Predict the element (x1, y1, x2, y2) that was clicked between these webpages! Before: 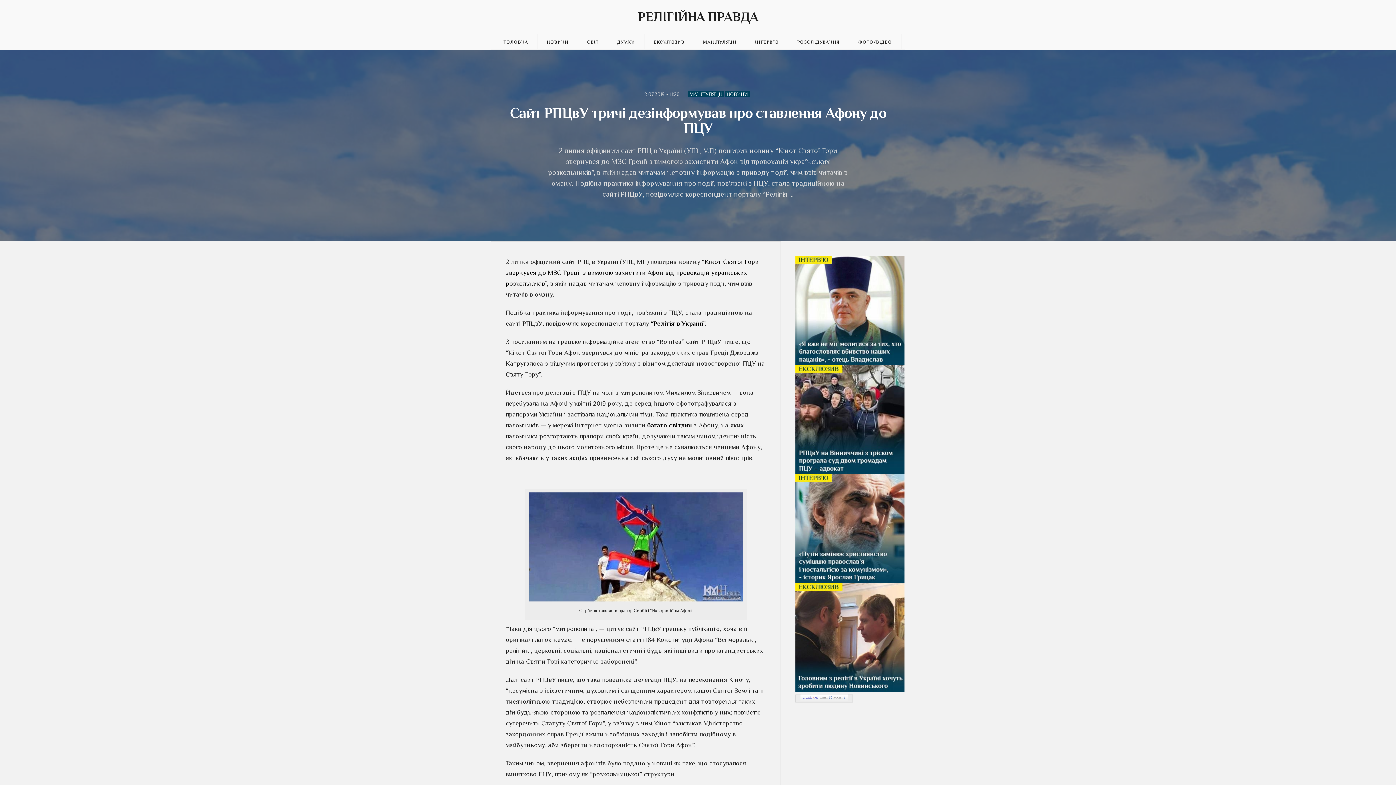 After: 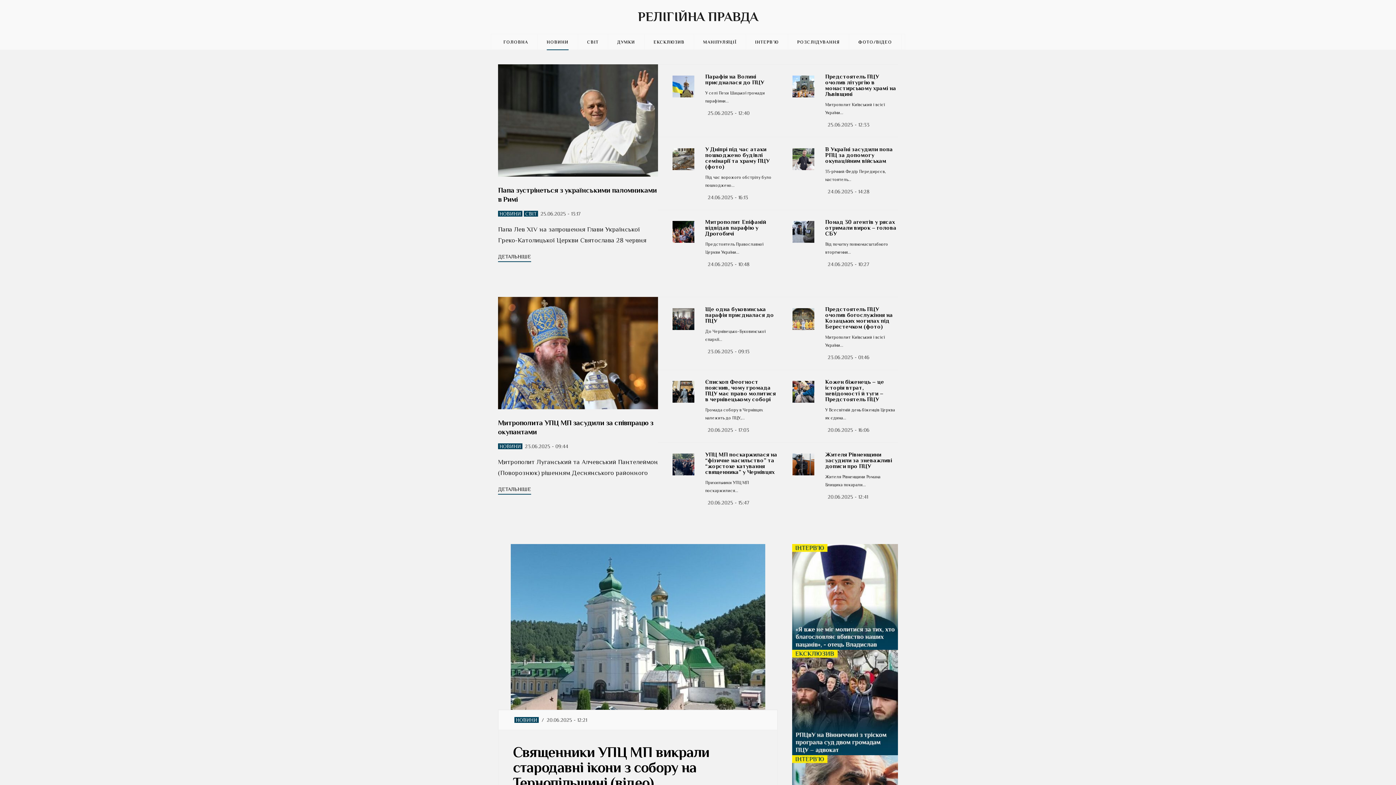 Action: bbox: (546, 34, 568, 50) label: НОВИНИ